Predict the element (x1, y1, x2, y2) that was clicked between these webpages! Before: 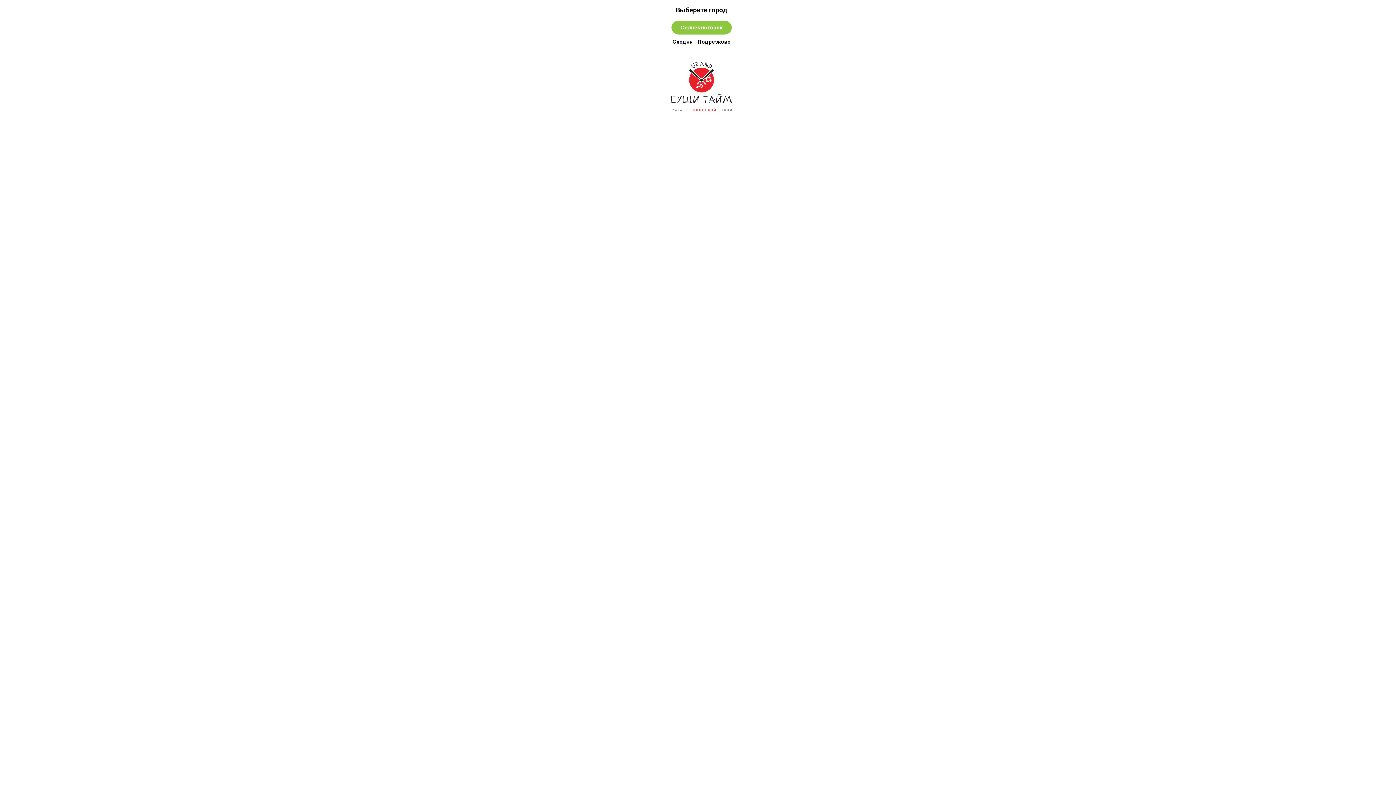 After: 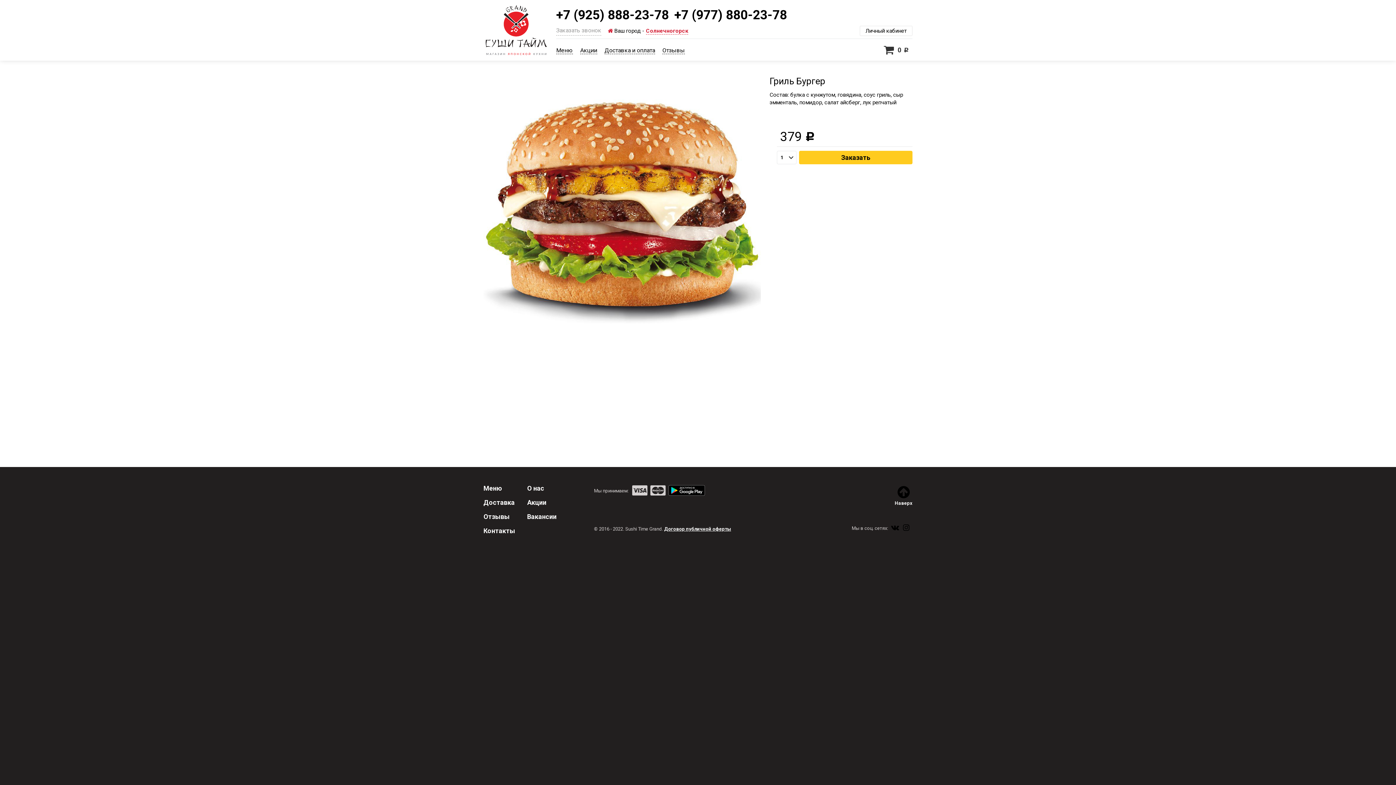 Action: bbox: (671, 20, 732, 34) label: Солнечногорск